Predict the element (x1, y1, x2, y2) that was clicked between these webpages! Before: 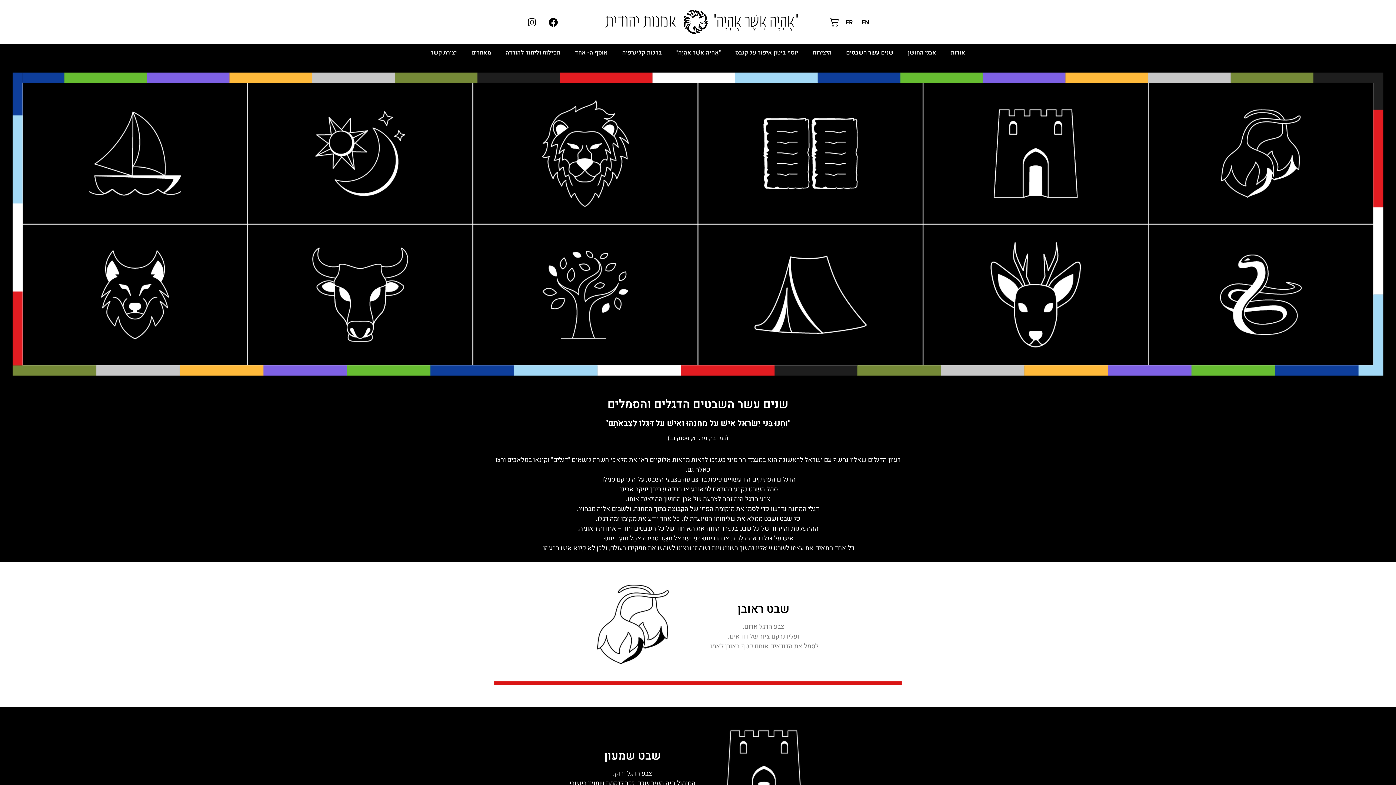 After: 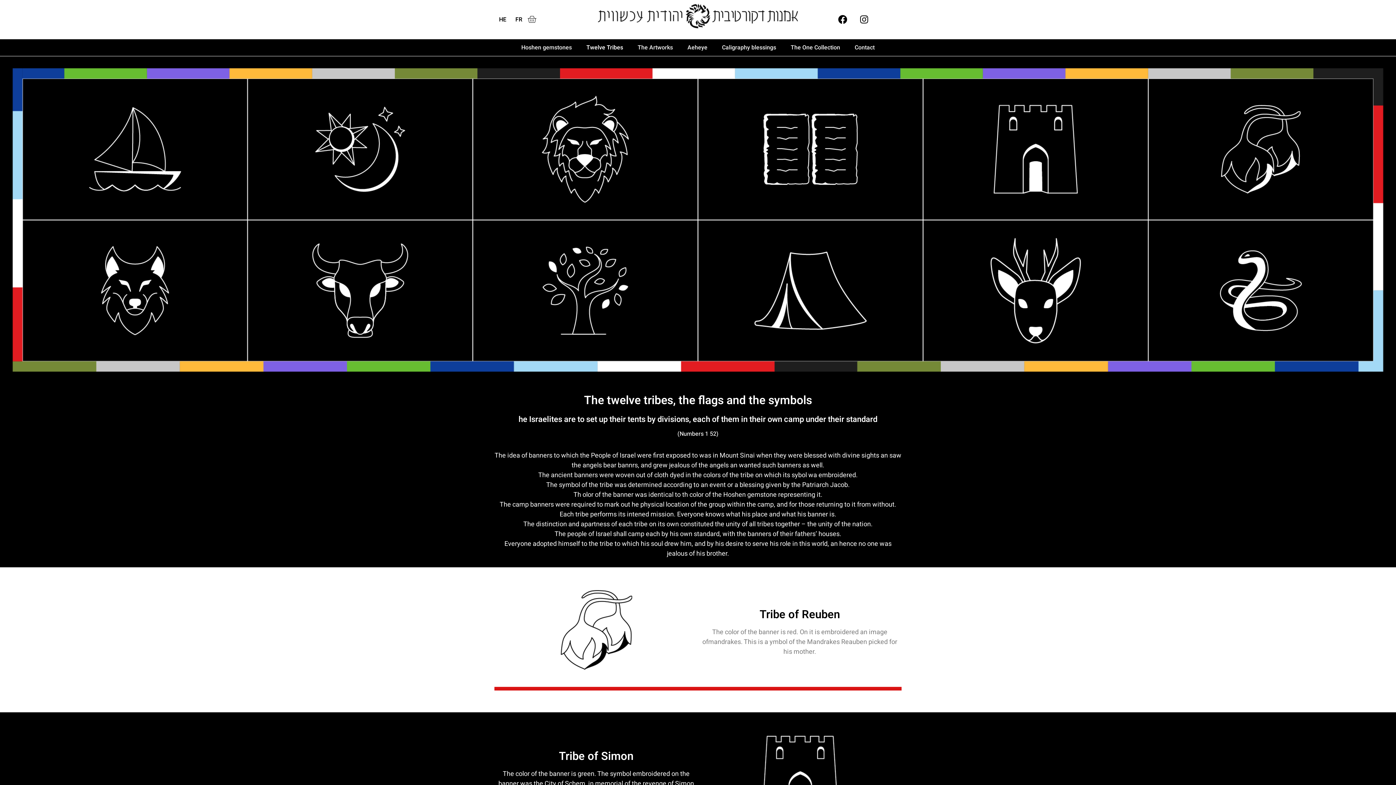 Action: label: EN bbox: (862, 17, 872, 26)